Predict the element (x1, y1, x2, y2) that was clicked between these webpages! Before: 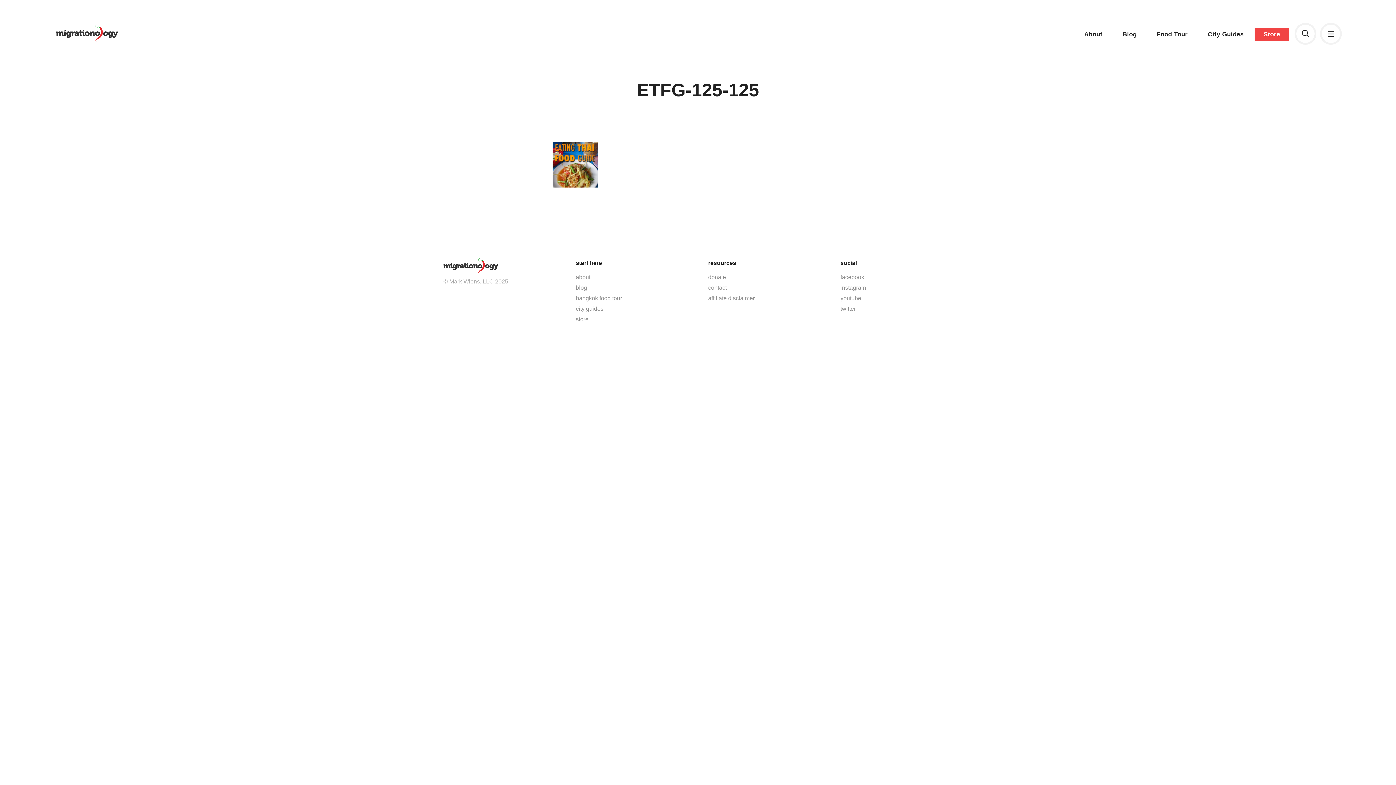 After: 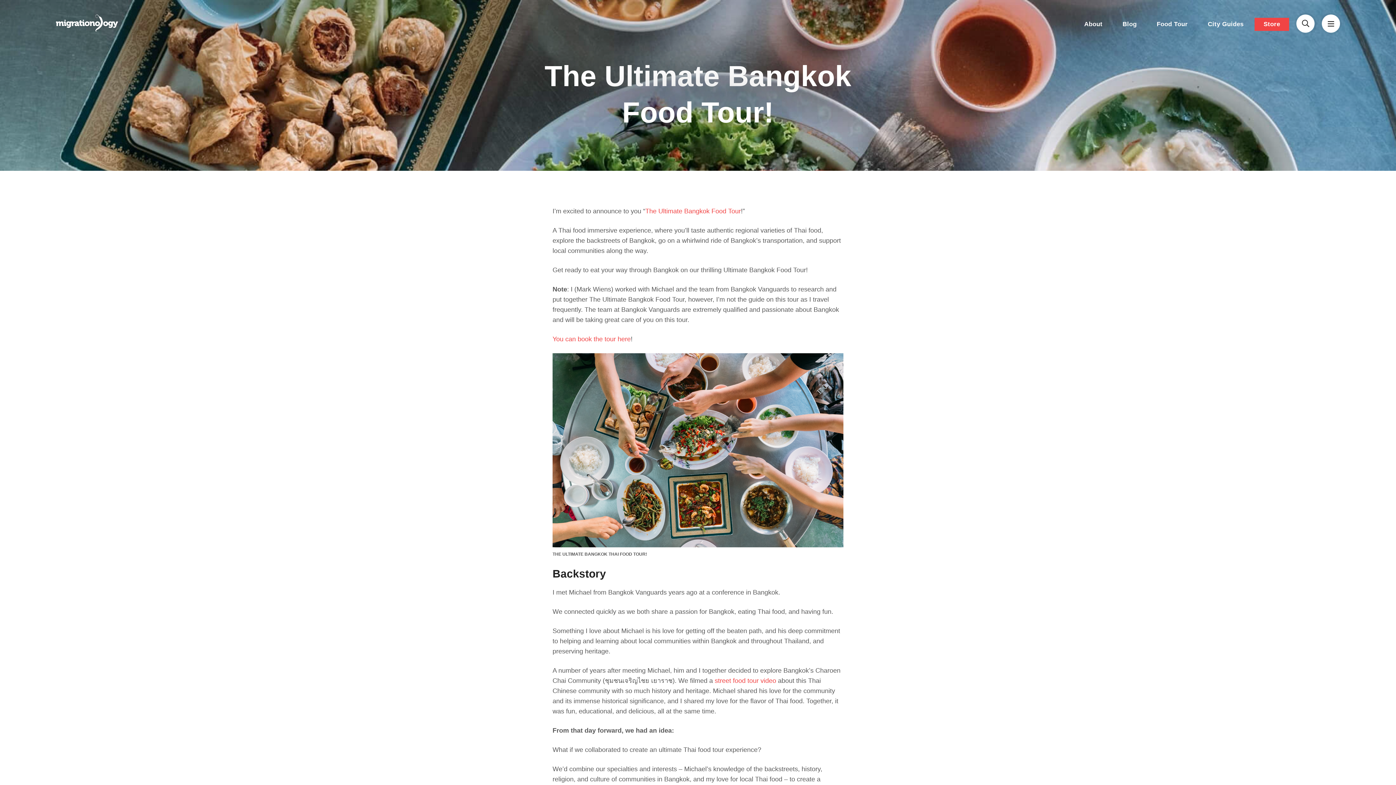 Action: label: bangkok food tour bbox: (576, 293, 688, 303)